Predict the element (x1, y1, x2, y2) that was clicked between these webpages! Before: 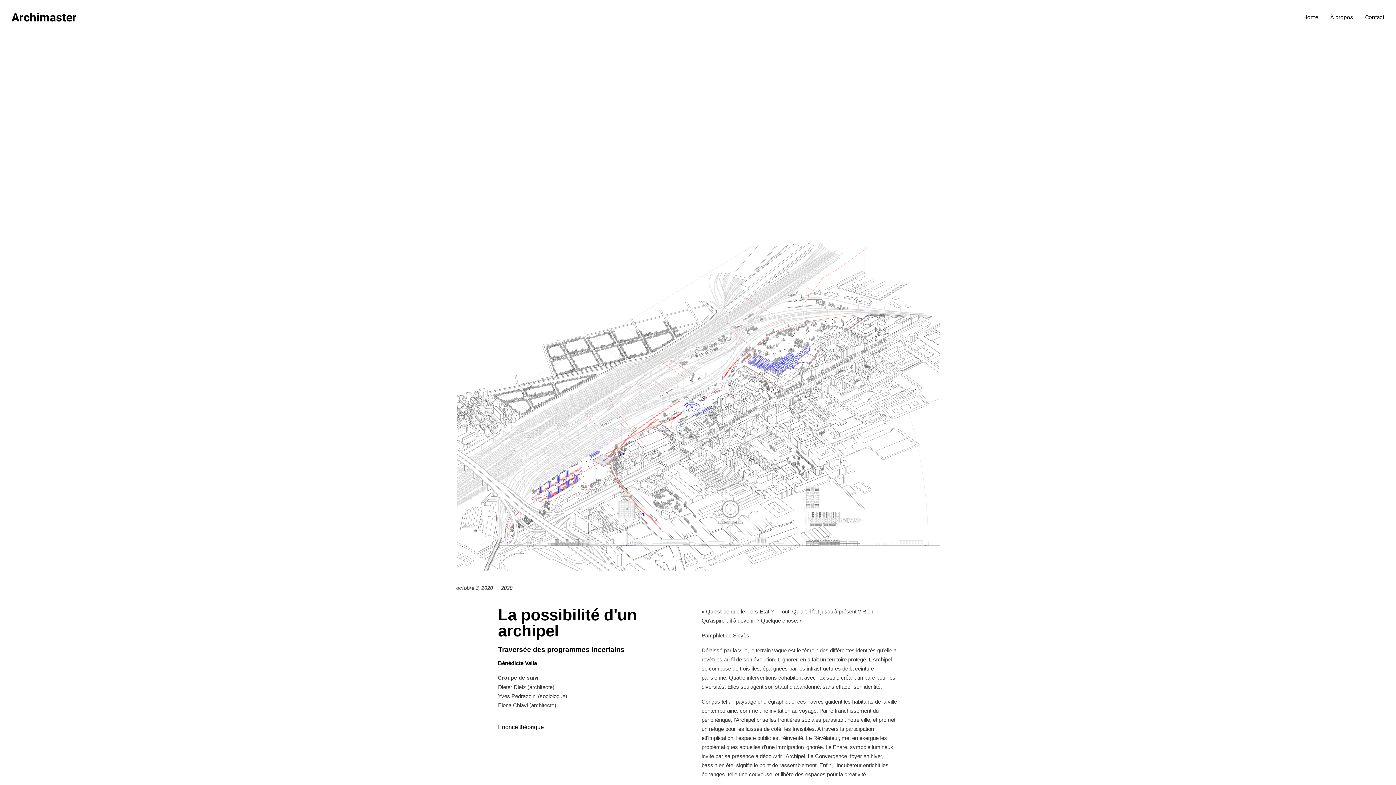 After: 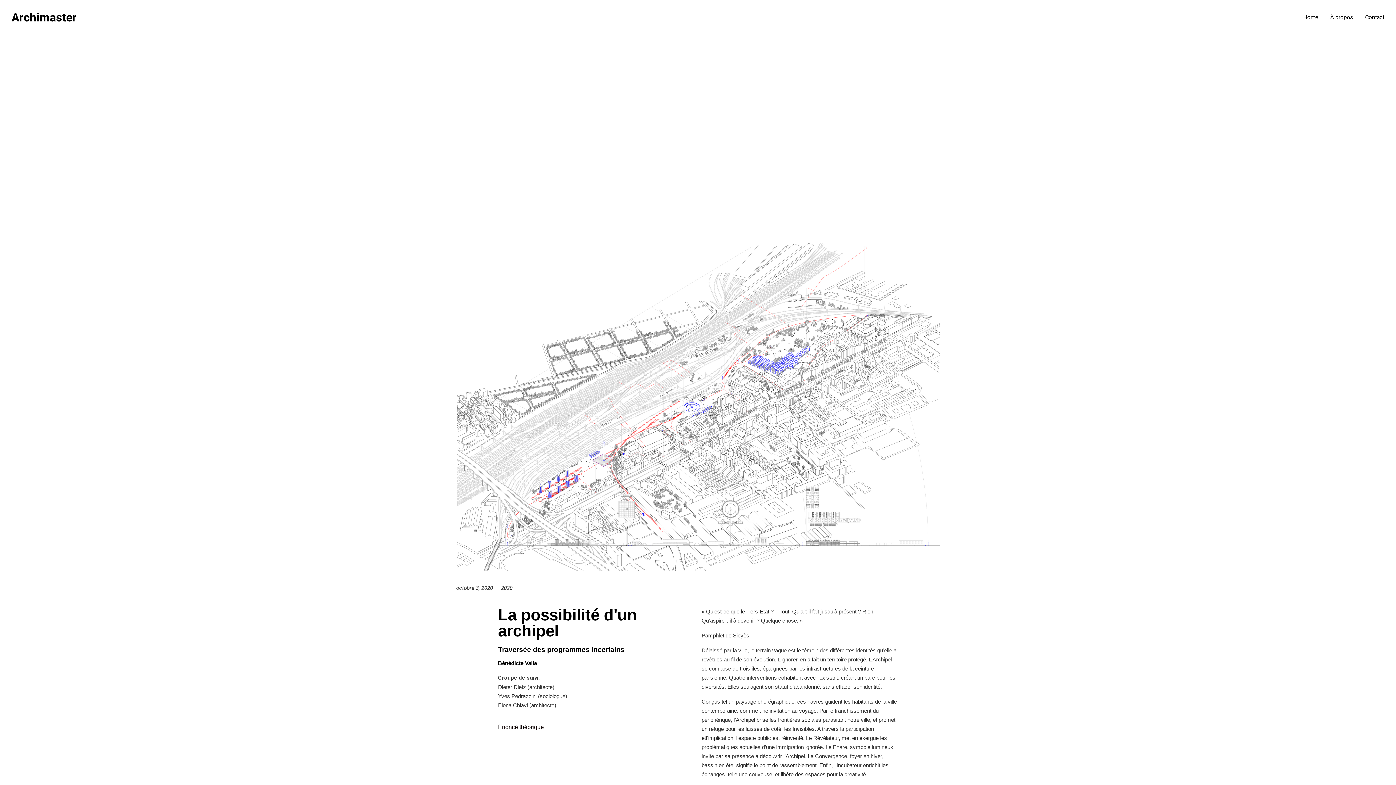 Action: bbox: (498, 724, 544, 730) label: Énoncé théorique